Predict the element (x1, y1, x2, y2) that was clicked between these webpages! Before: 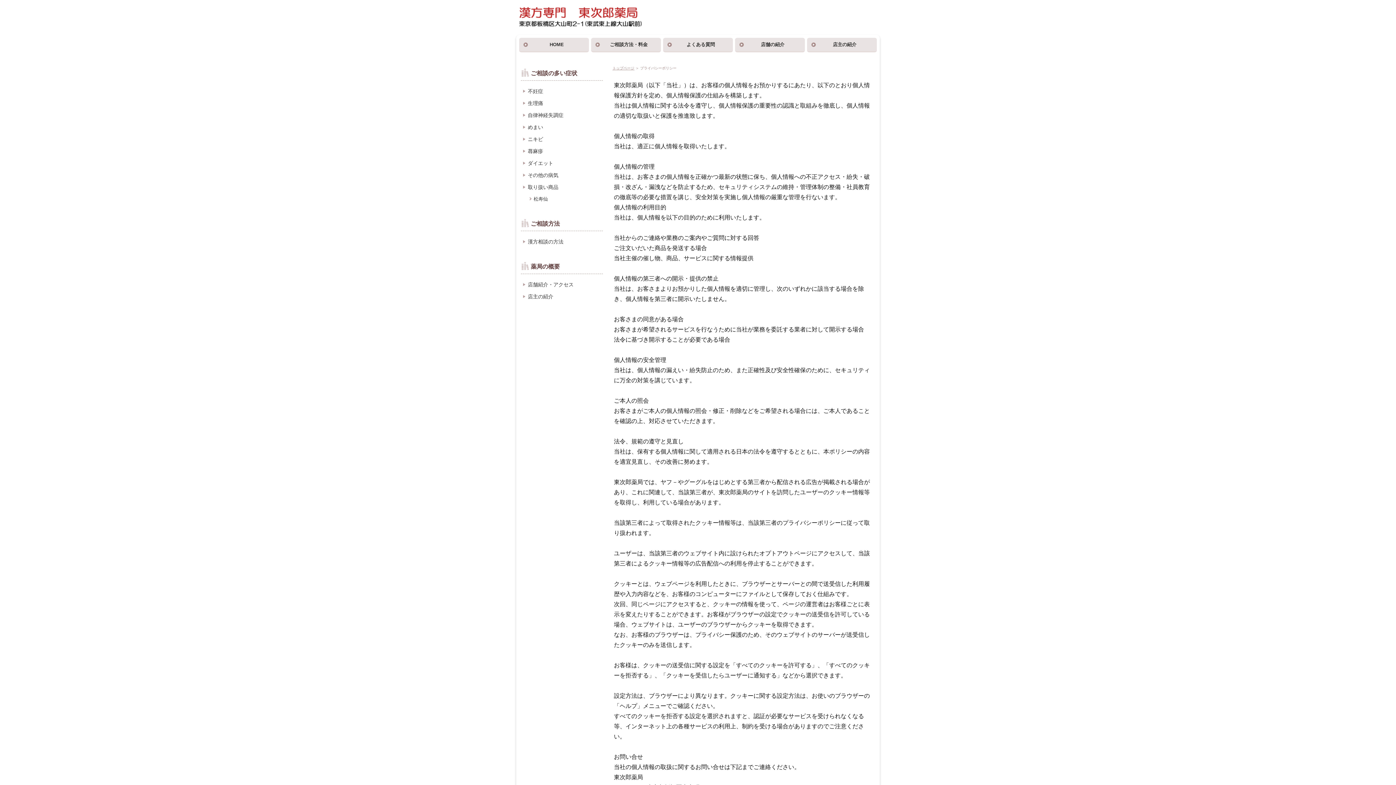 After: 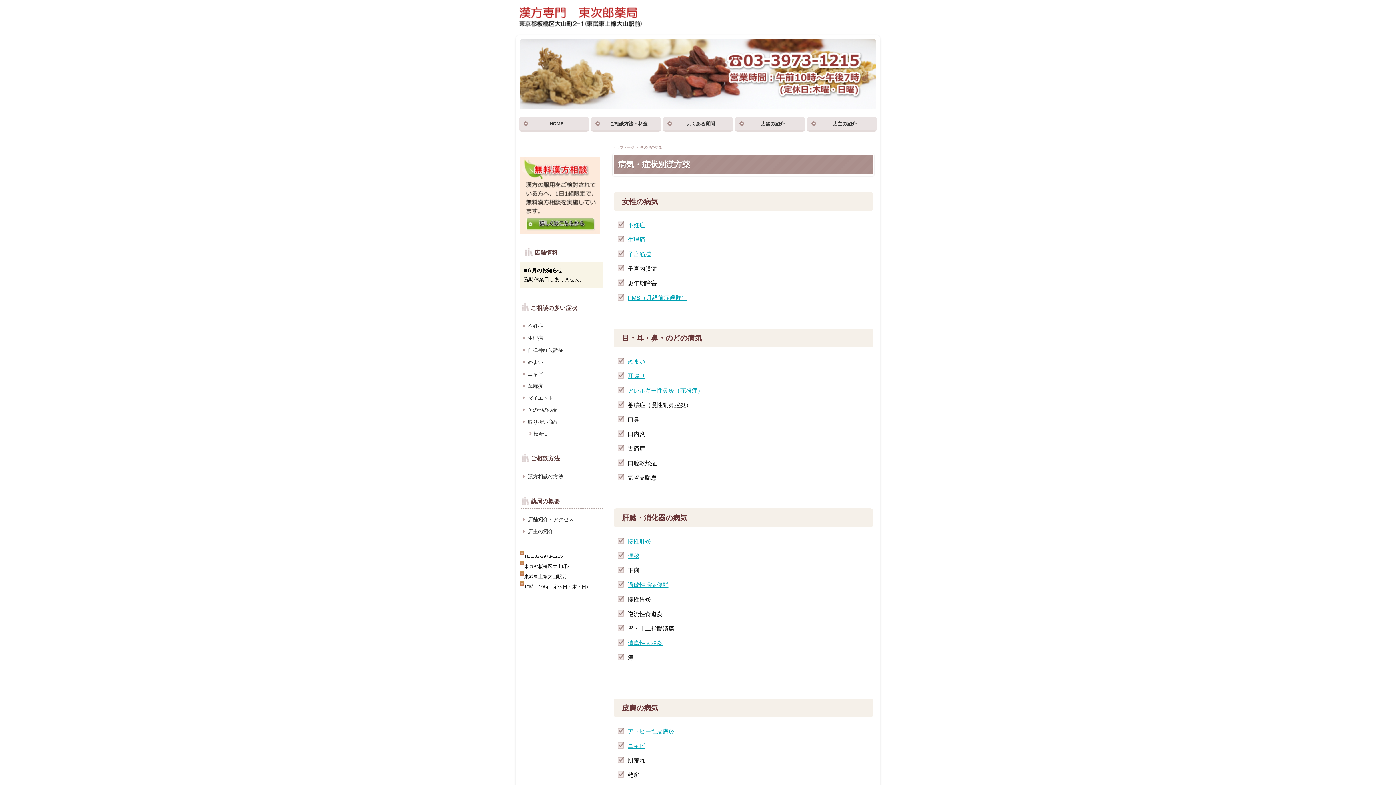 Action: bbox: (520, 170, 603, 180) label: その他の病気